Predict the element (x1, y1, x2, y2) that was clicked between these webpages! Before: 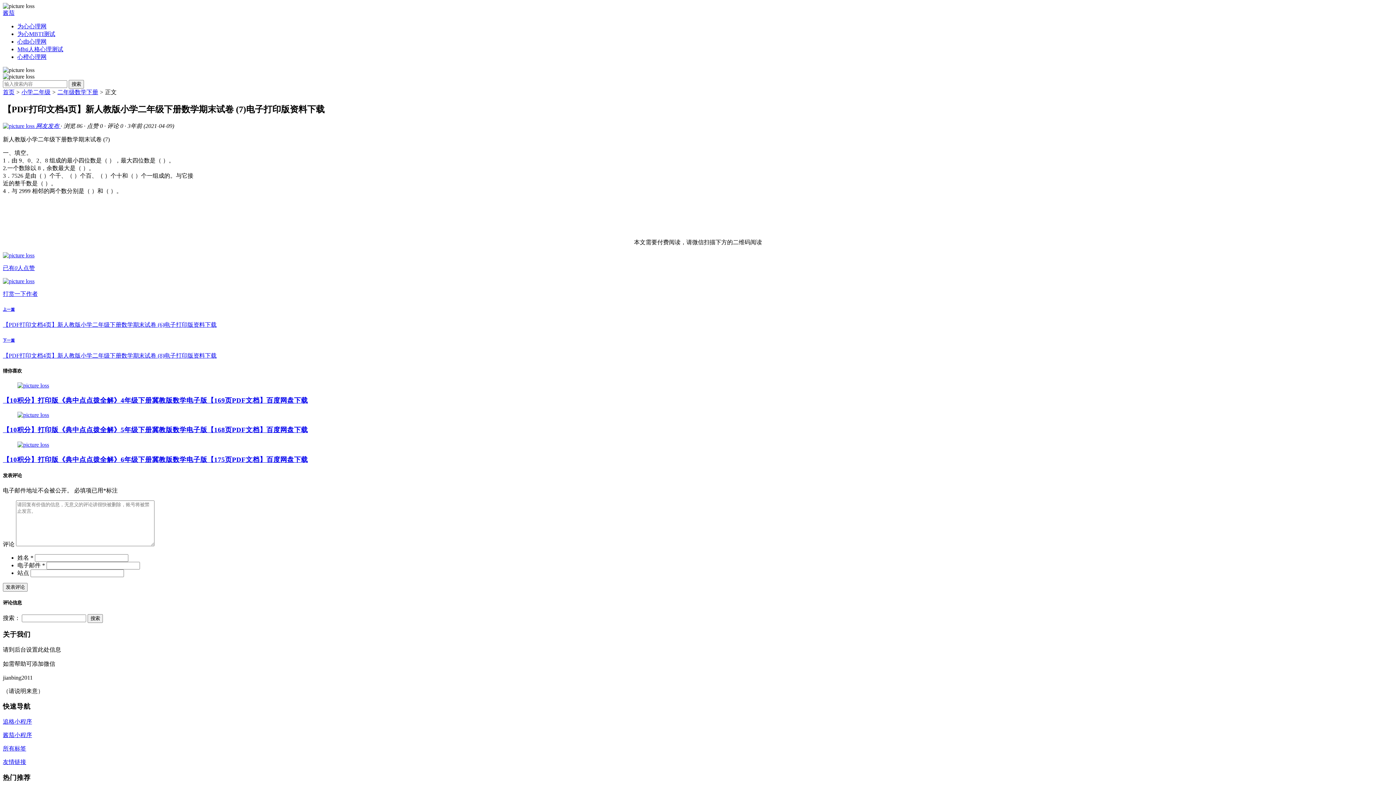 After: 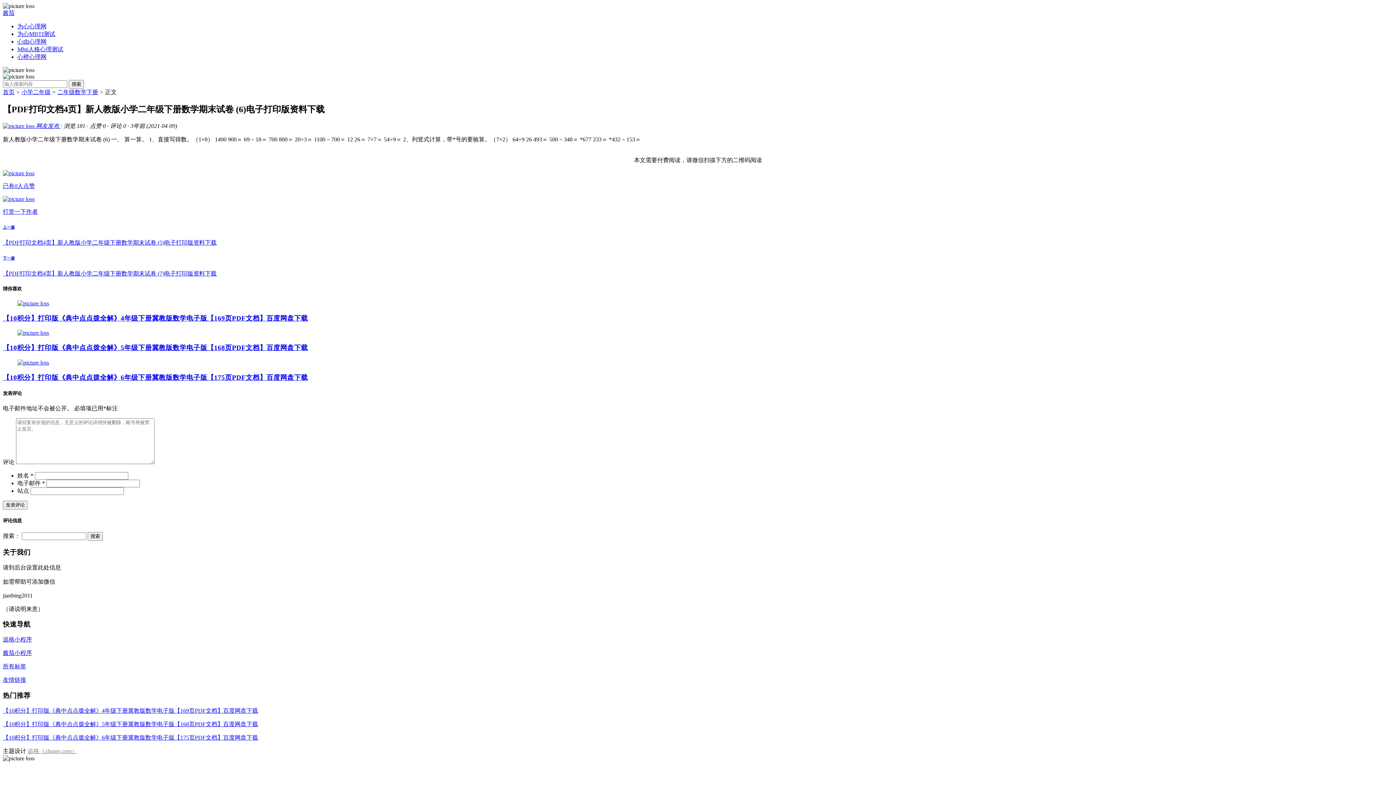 Action: label: 上一篇 bbox: (2, 307, 14, 311)